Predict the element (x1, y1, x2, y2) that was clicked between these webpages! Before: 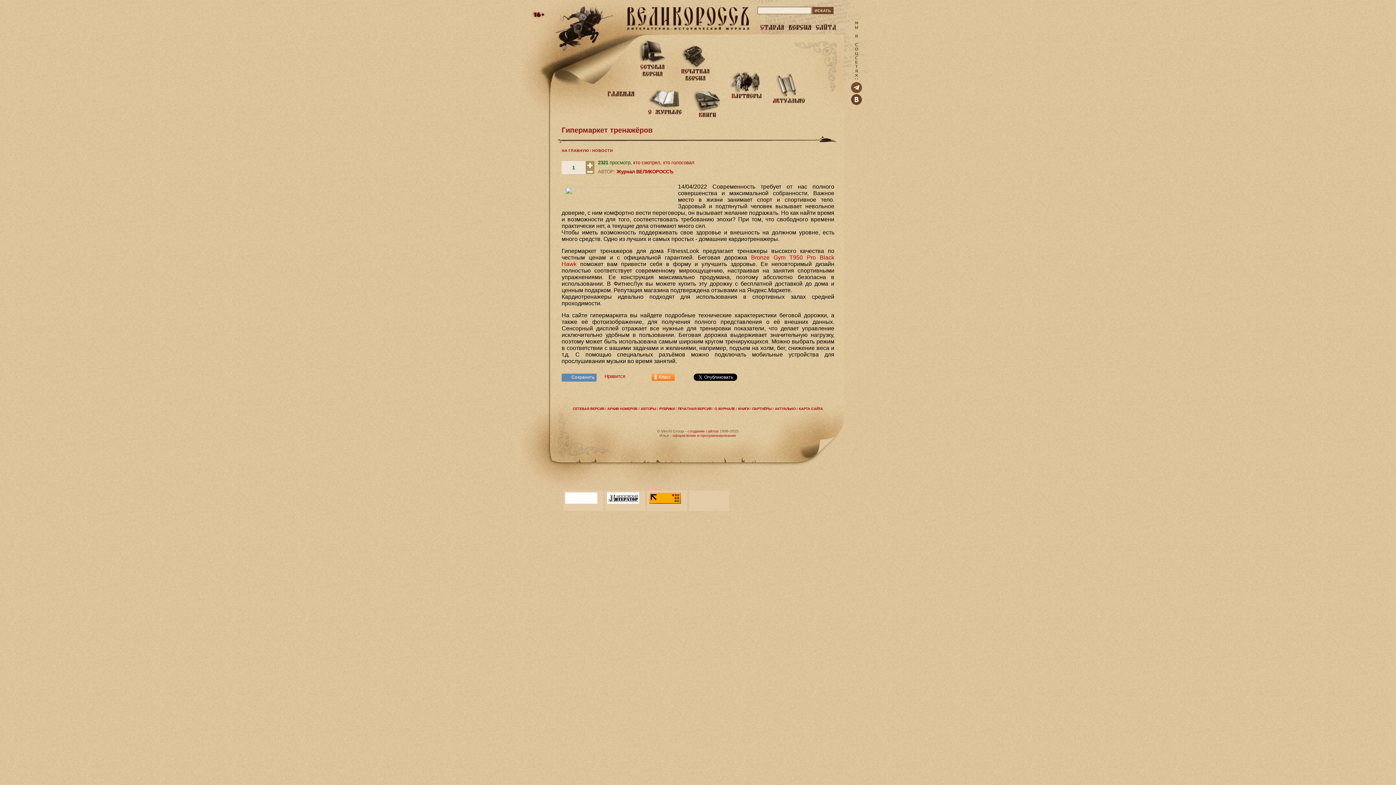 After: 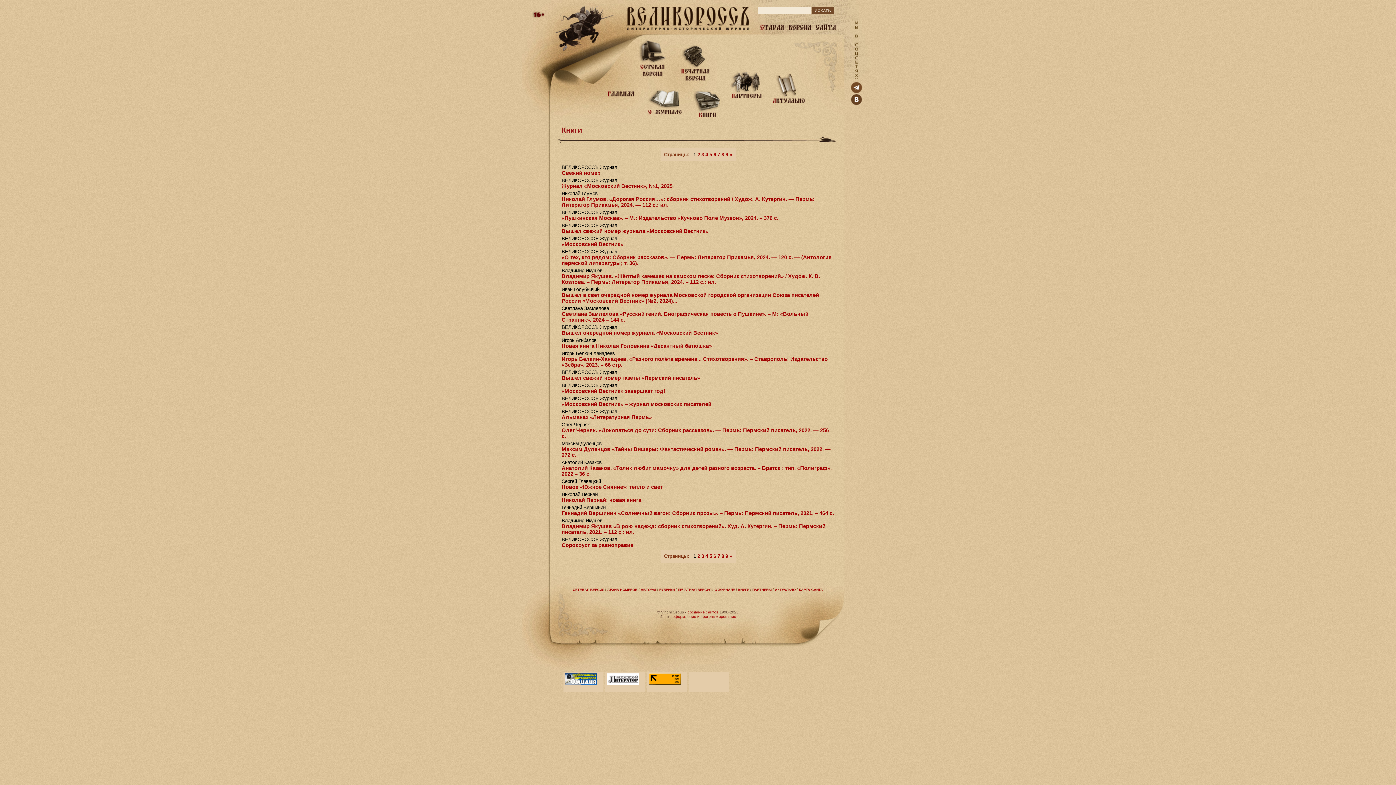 Action: bbox: (738, 407, 749, 410) label: КНИГИ